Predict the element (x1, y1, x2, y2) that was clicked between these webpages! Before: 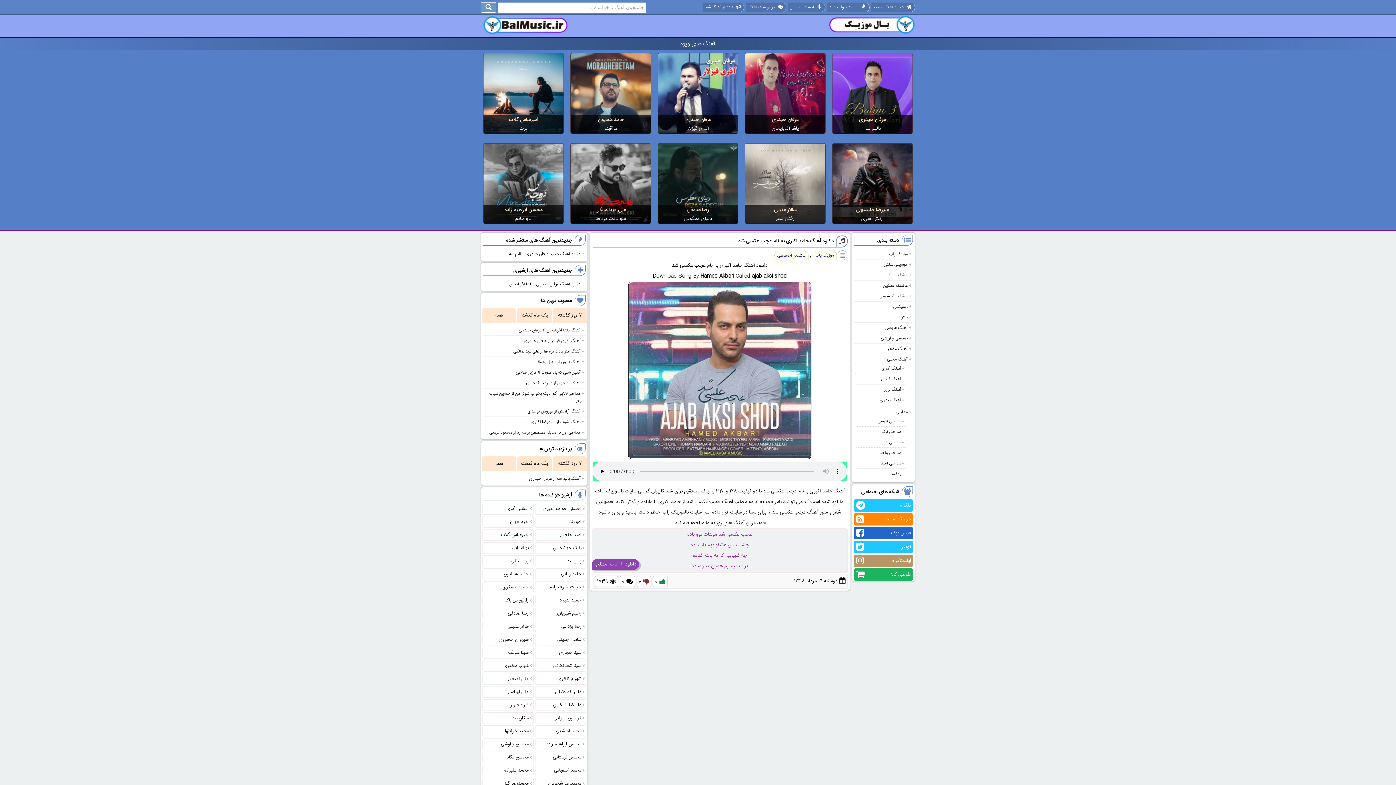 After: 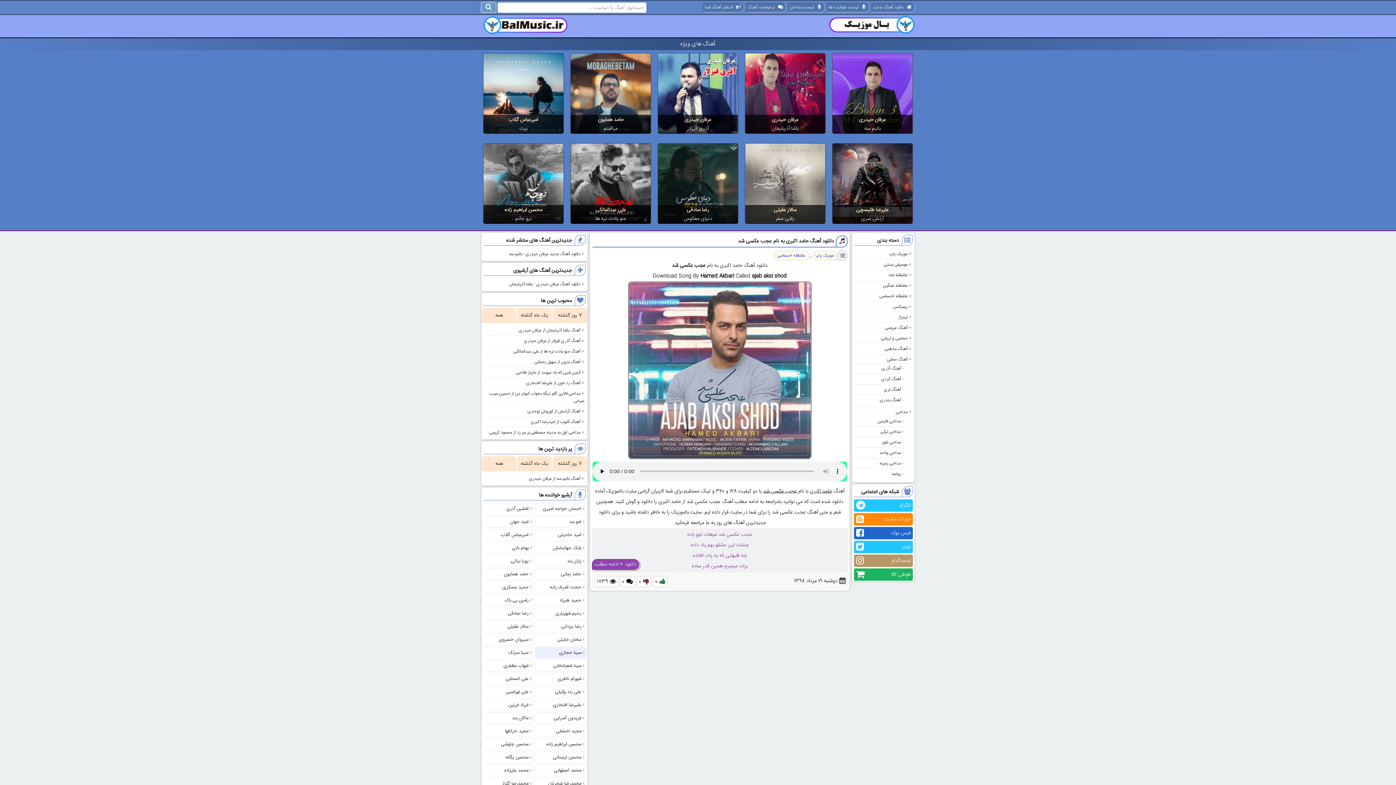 Action: label: سینا حجازی bbox: (559, 649, 581, 657)